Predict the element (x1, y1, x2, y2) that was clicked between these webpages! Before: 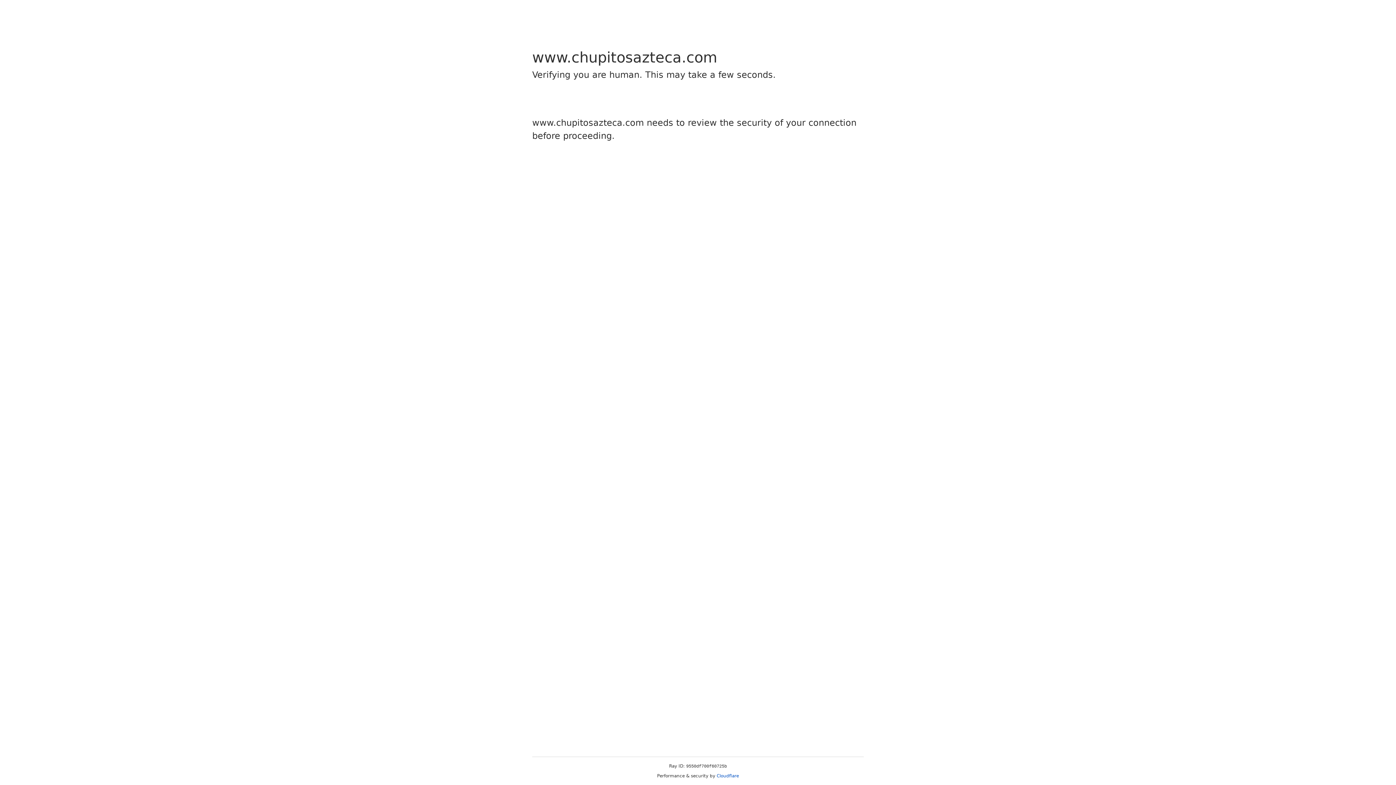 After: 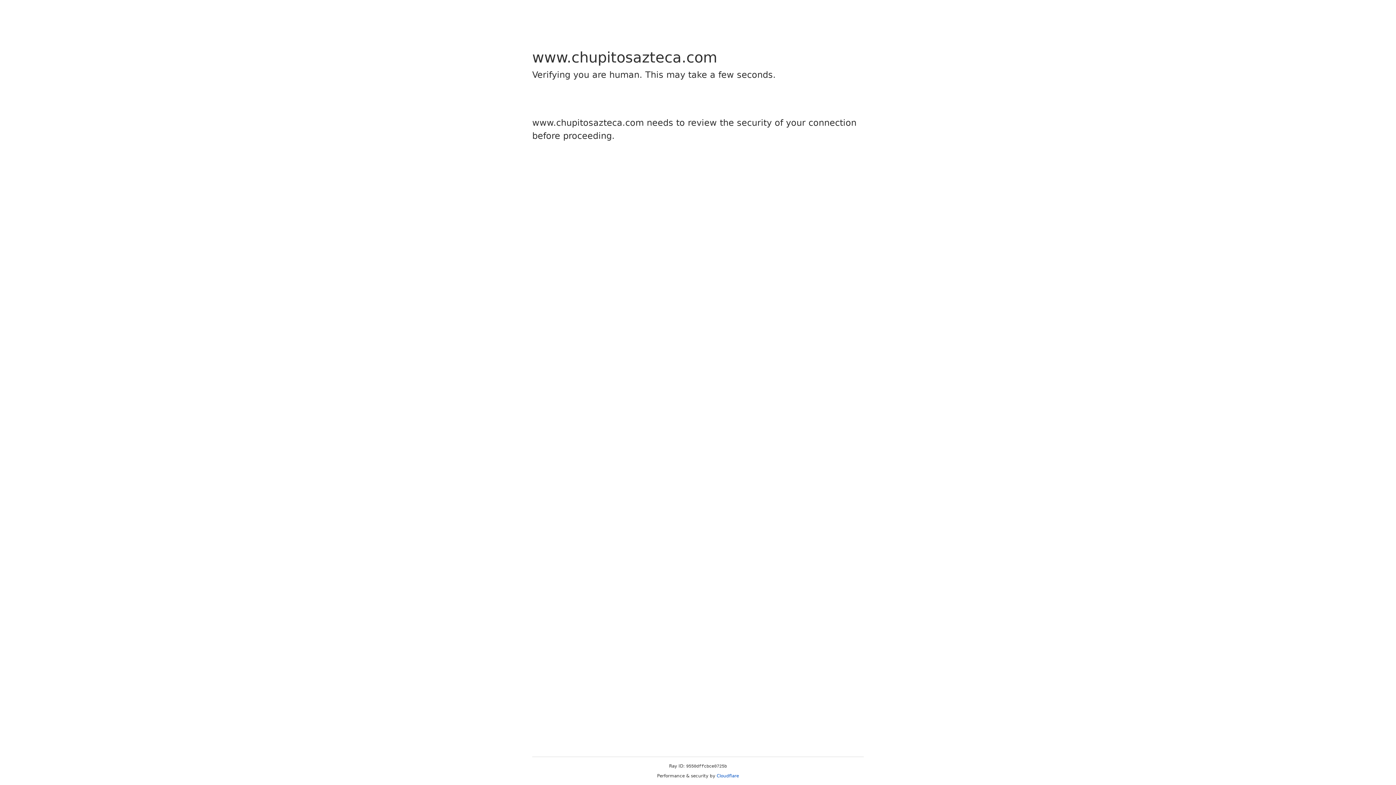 Action: label: Cloudflare bbox: (716, 773, 739, 778)